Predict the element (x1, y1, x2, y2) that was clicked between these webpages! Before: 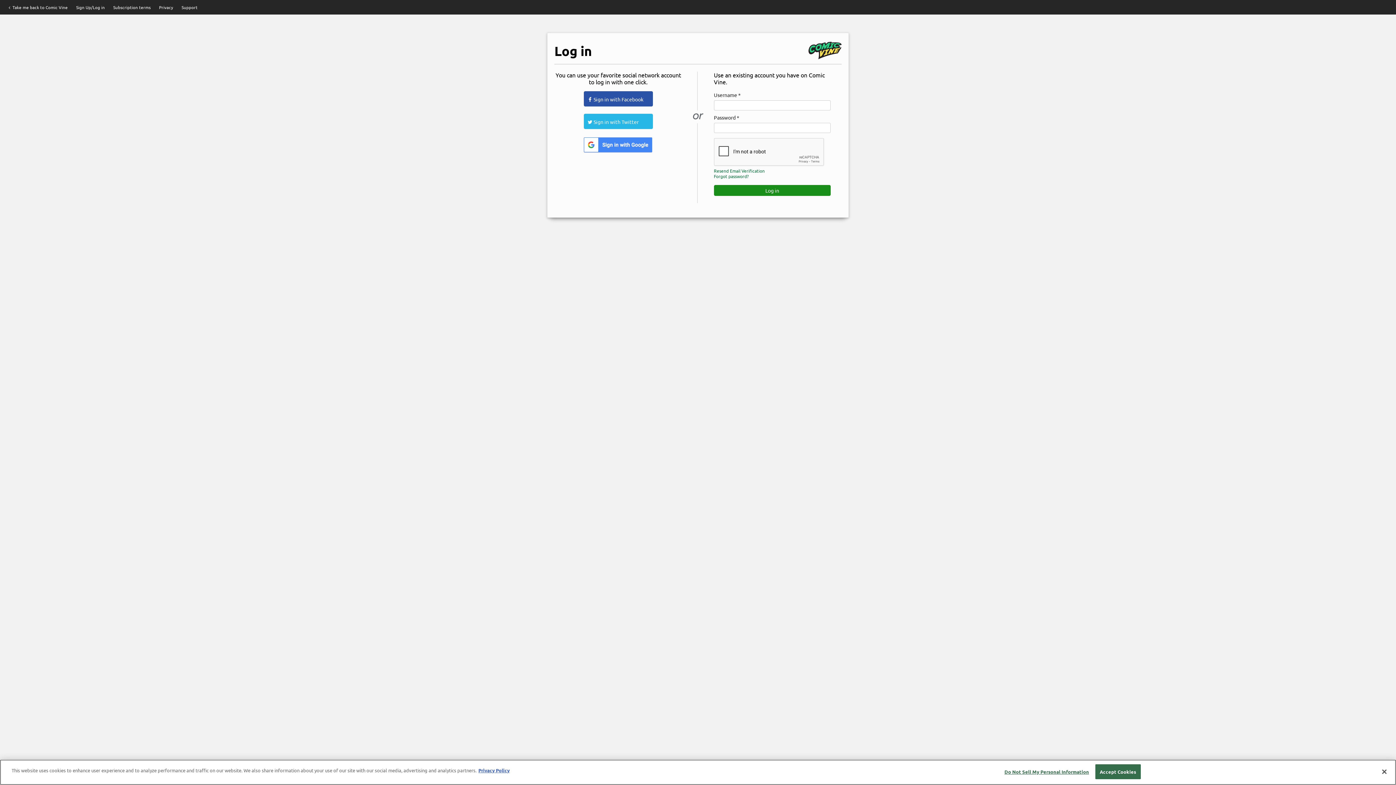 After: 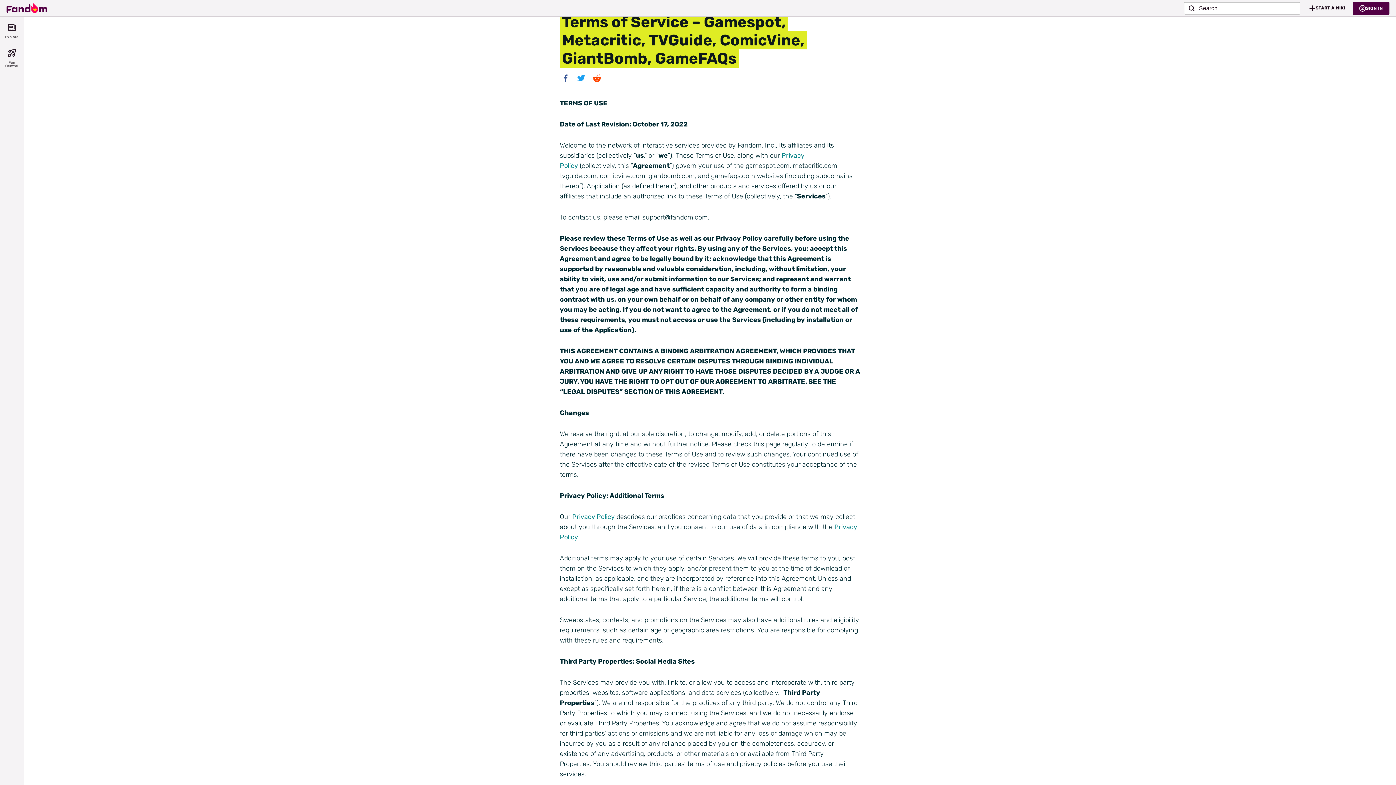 Action: label: Subscription terms bbox: (113, 4, 150, 10)